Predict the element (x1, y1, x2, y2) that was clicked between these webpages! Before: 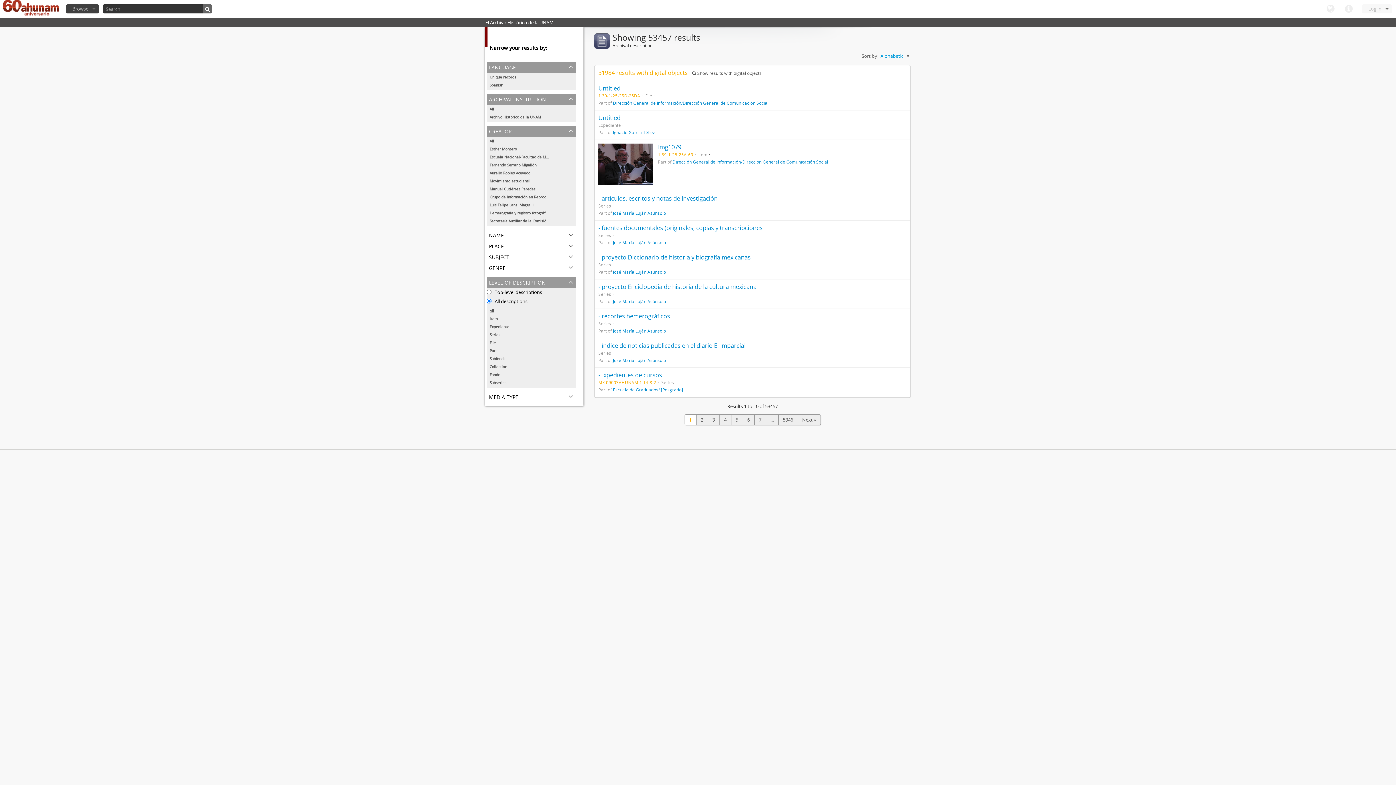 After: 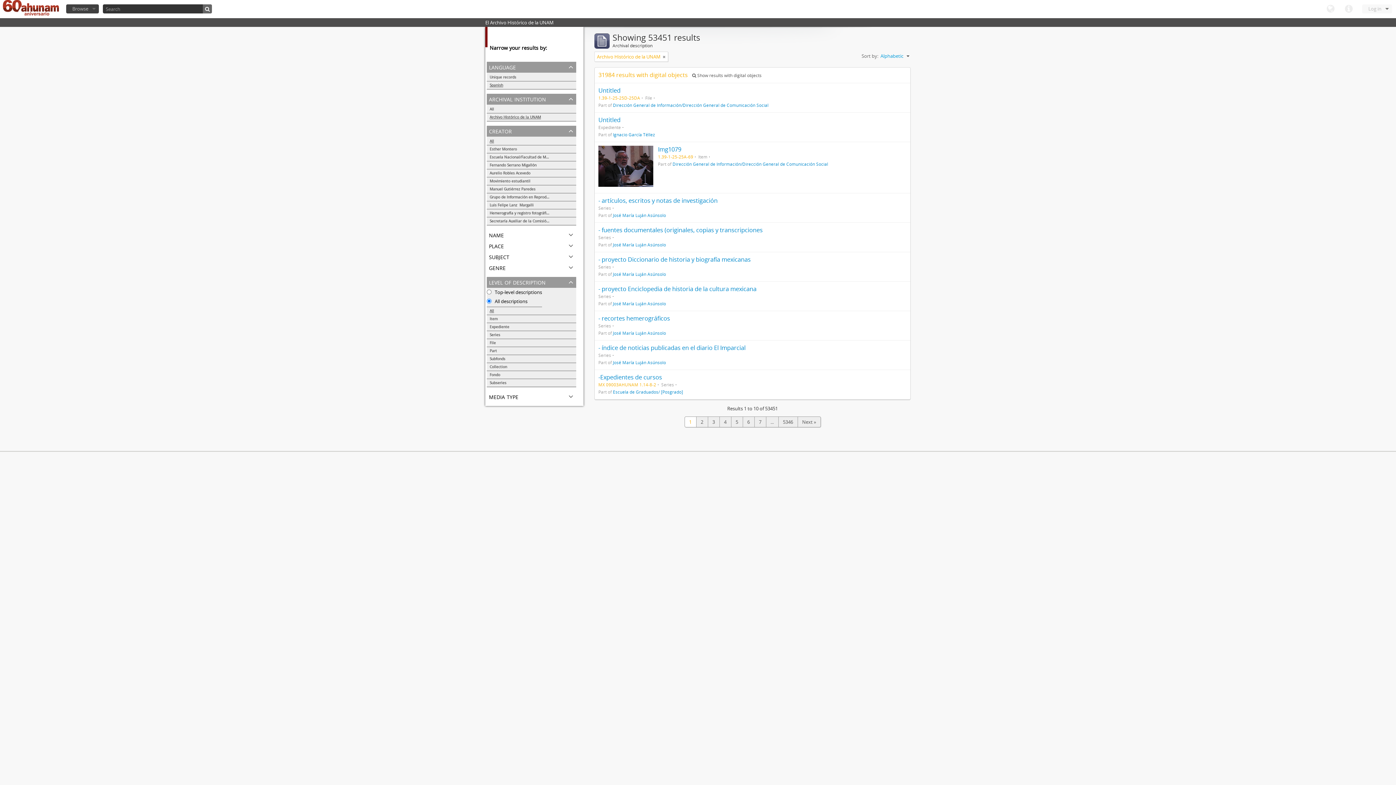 Action: label: Archivo Histórico de la UNAM bbox: (486, 113, 576, 121)